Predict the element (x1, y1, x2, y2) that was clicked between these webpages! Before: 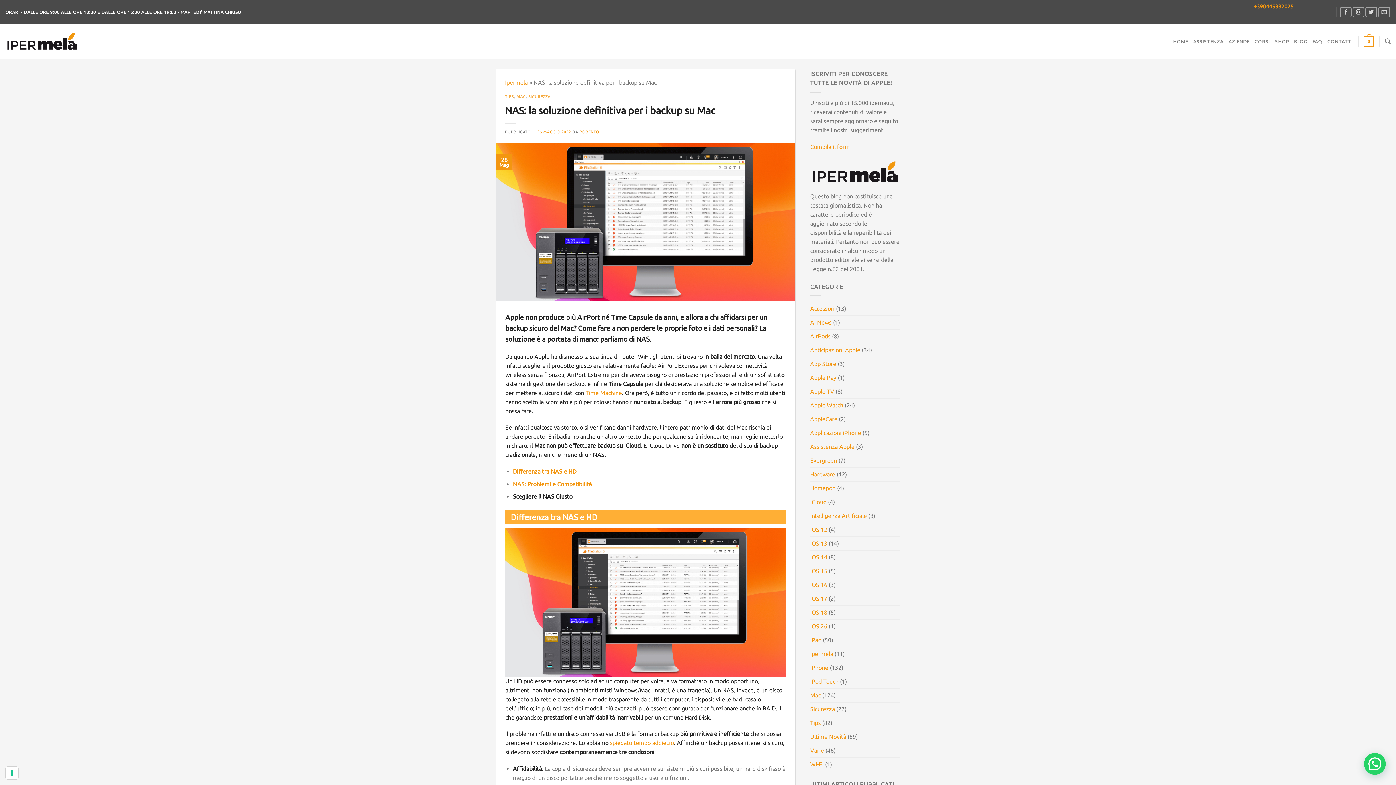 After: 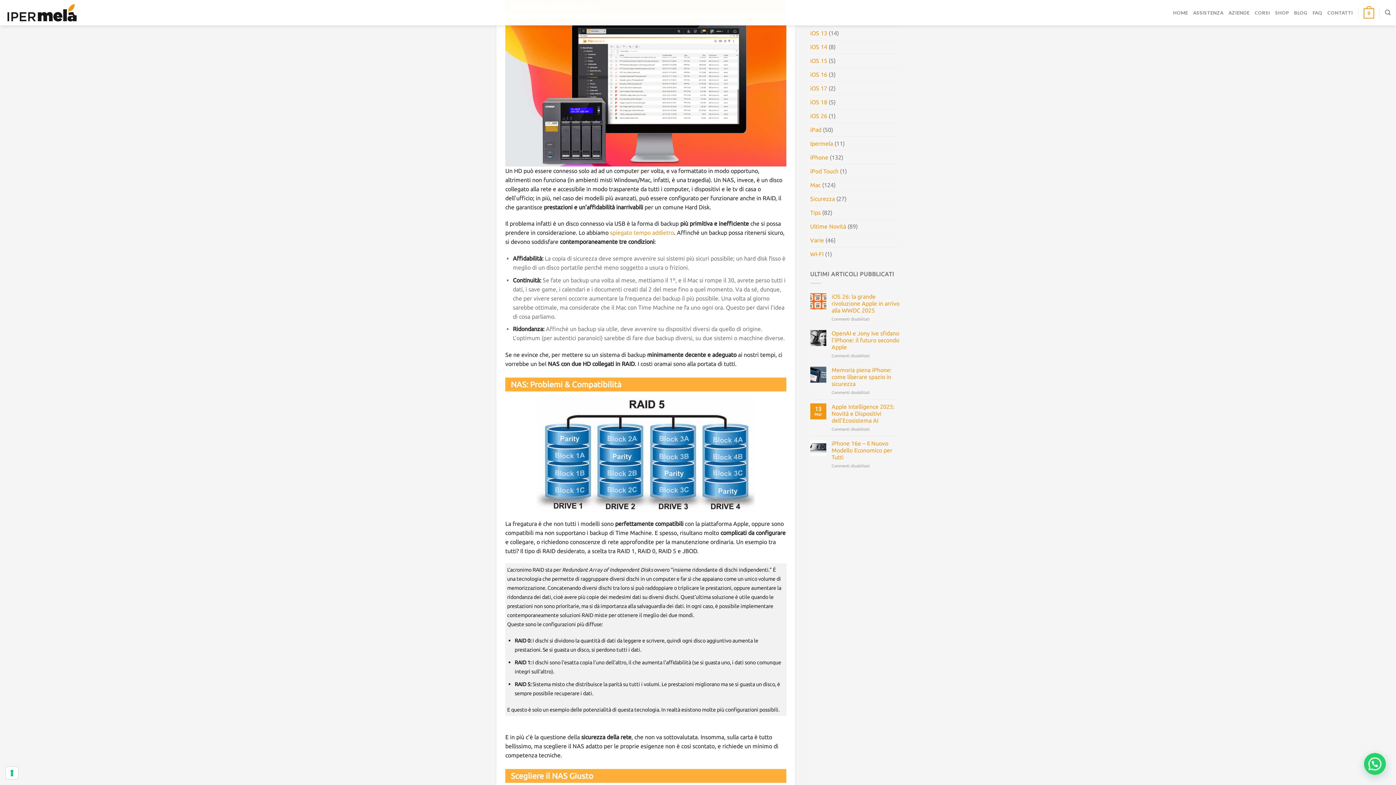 Action: label: Differenza tra NAS e HD bbox: (513, 409, 576, 415)